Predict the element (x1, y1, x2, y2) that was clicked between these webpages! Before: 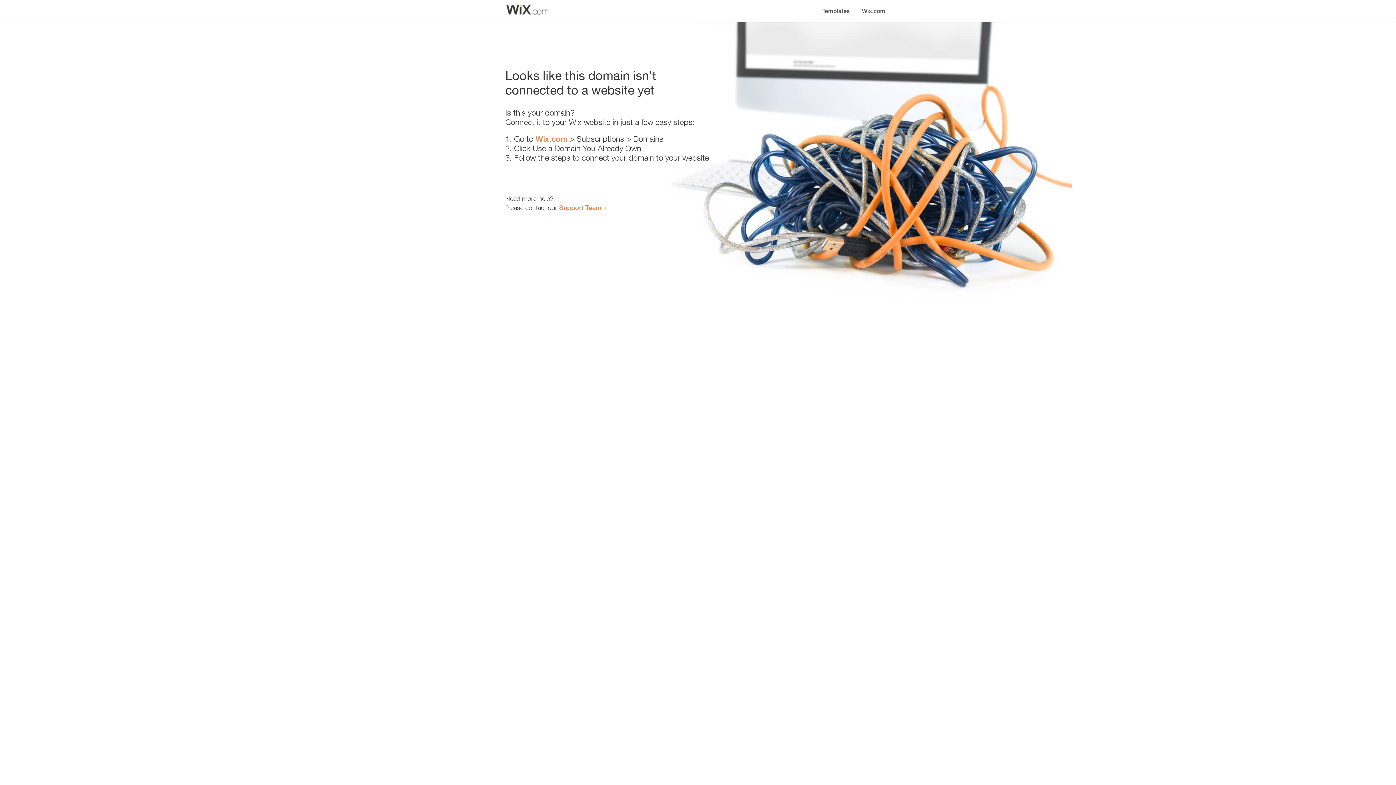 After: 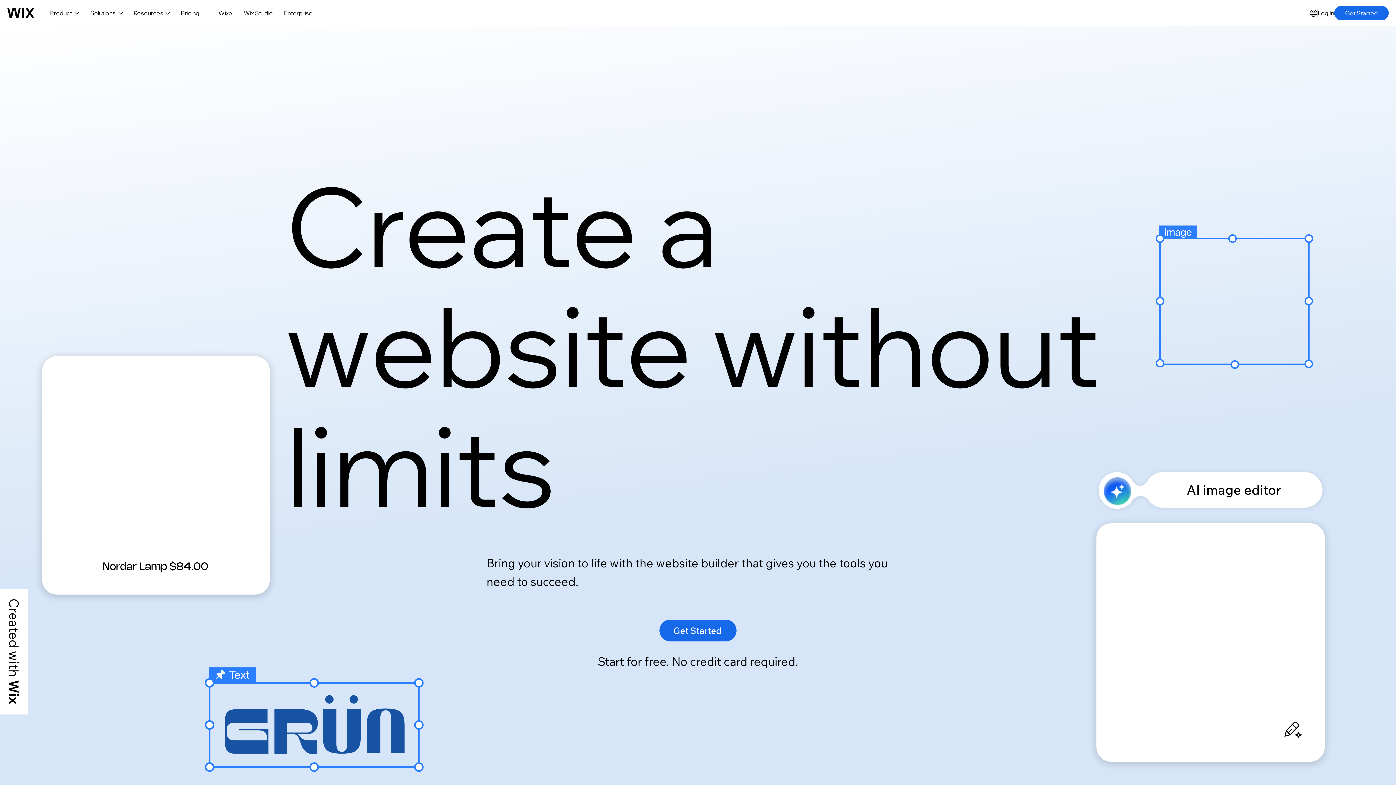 Action: label: Wix.com bbox: (535, 134, 567, 143)